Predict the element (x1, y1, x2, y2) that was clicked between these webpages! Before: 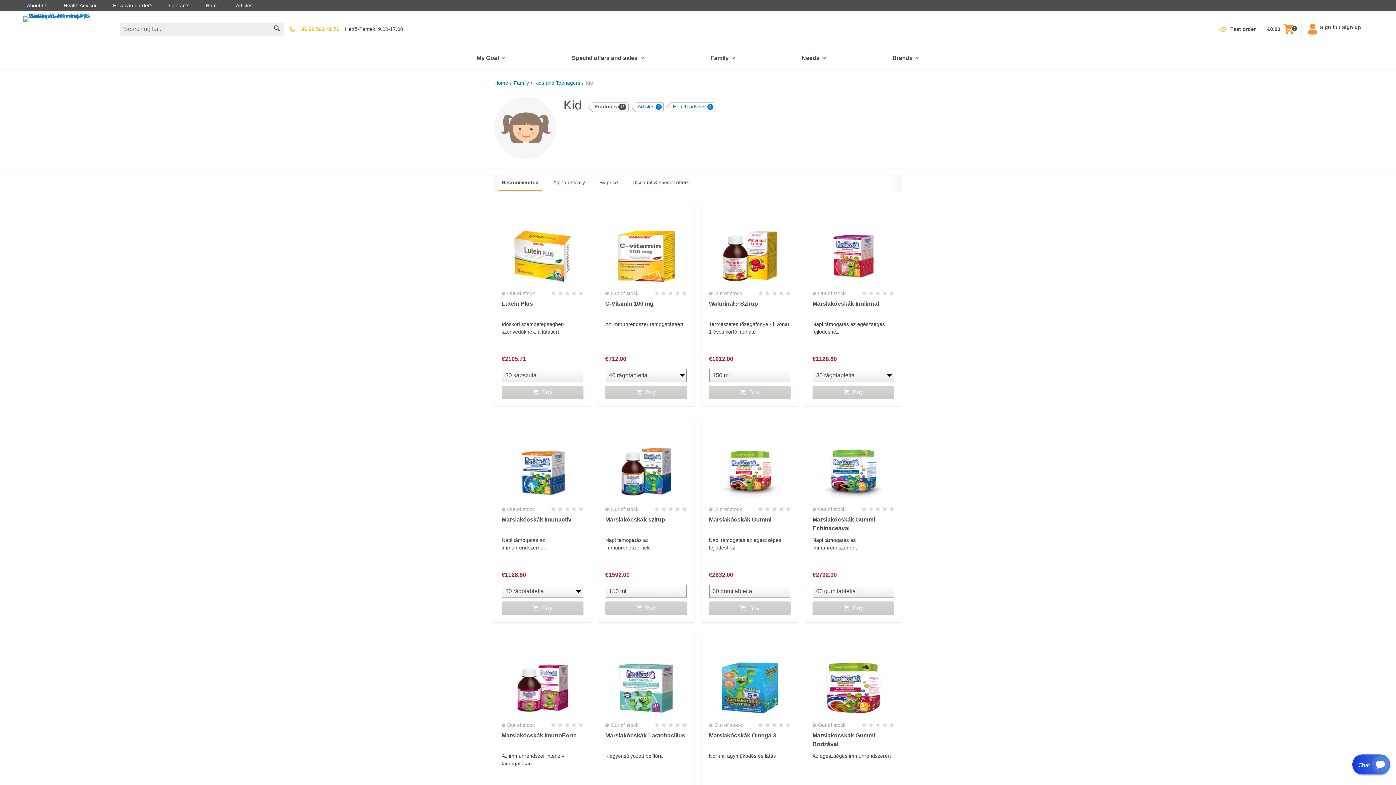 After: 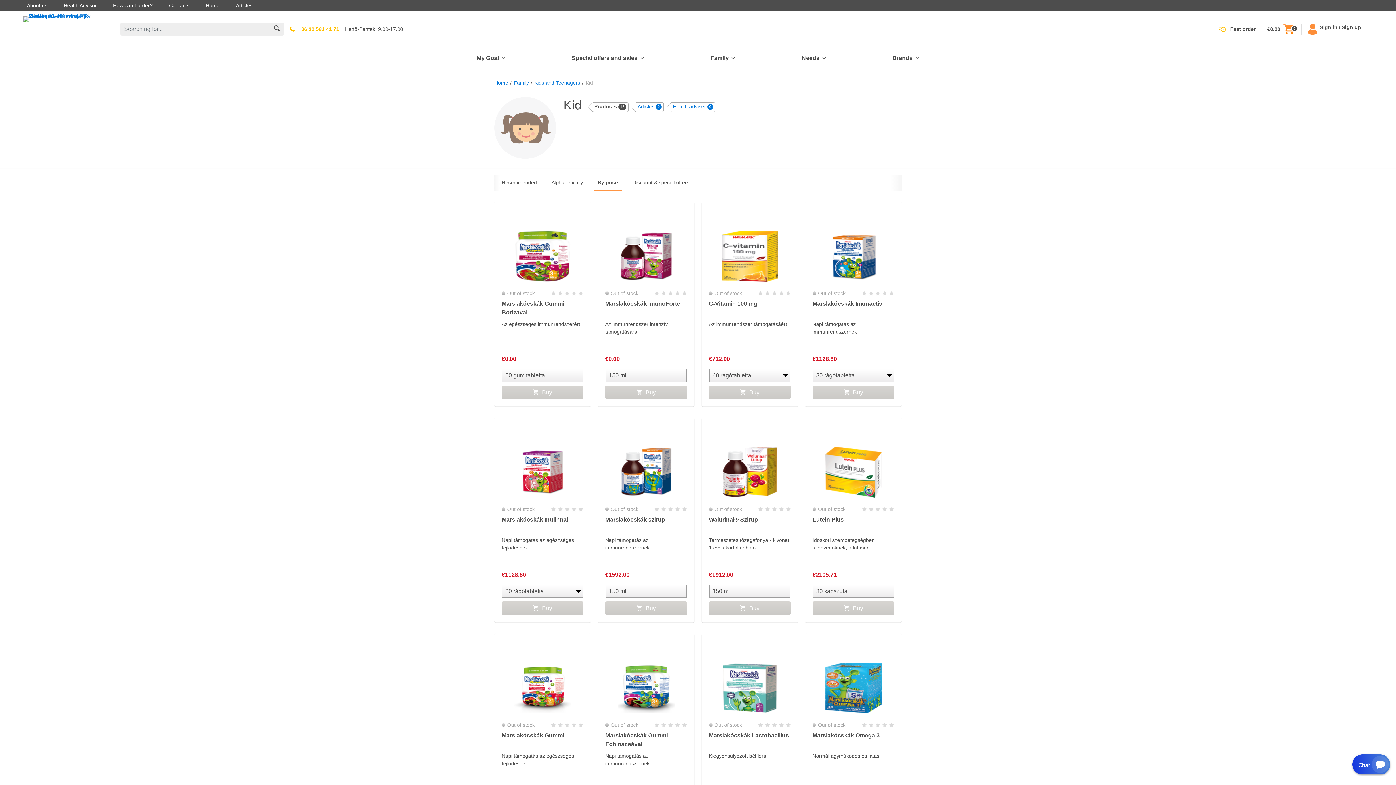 Action: label: By price bbox: (596, 175, 621, 190)